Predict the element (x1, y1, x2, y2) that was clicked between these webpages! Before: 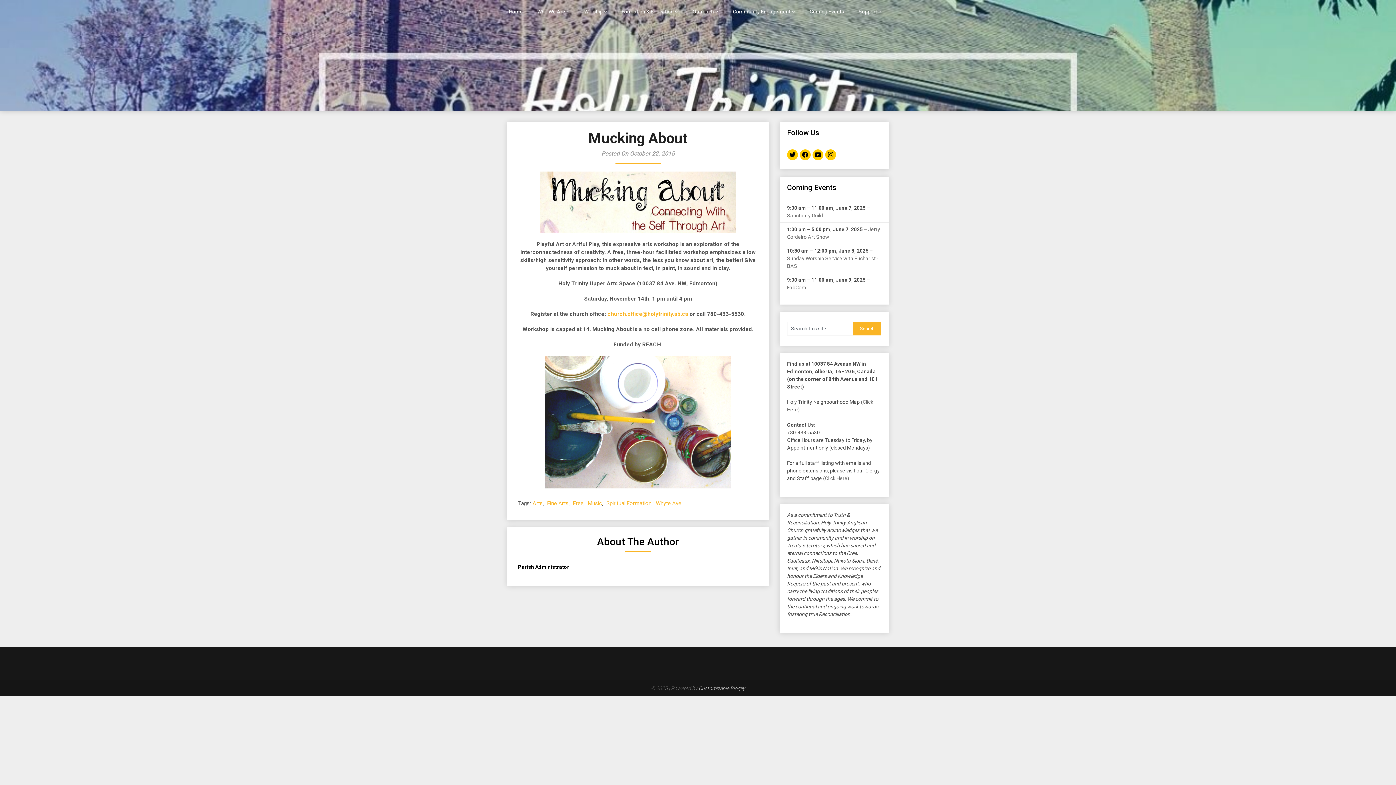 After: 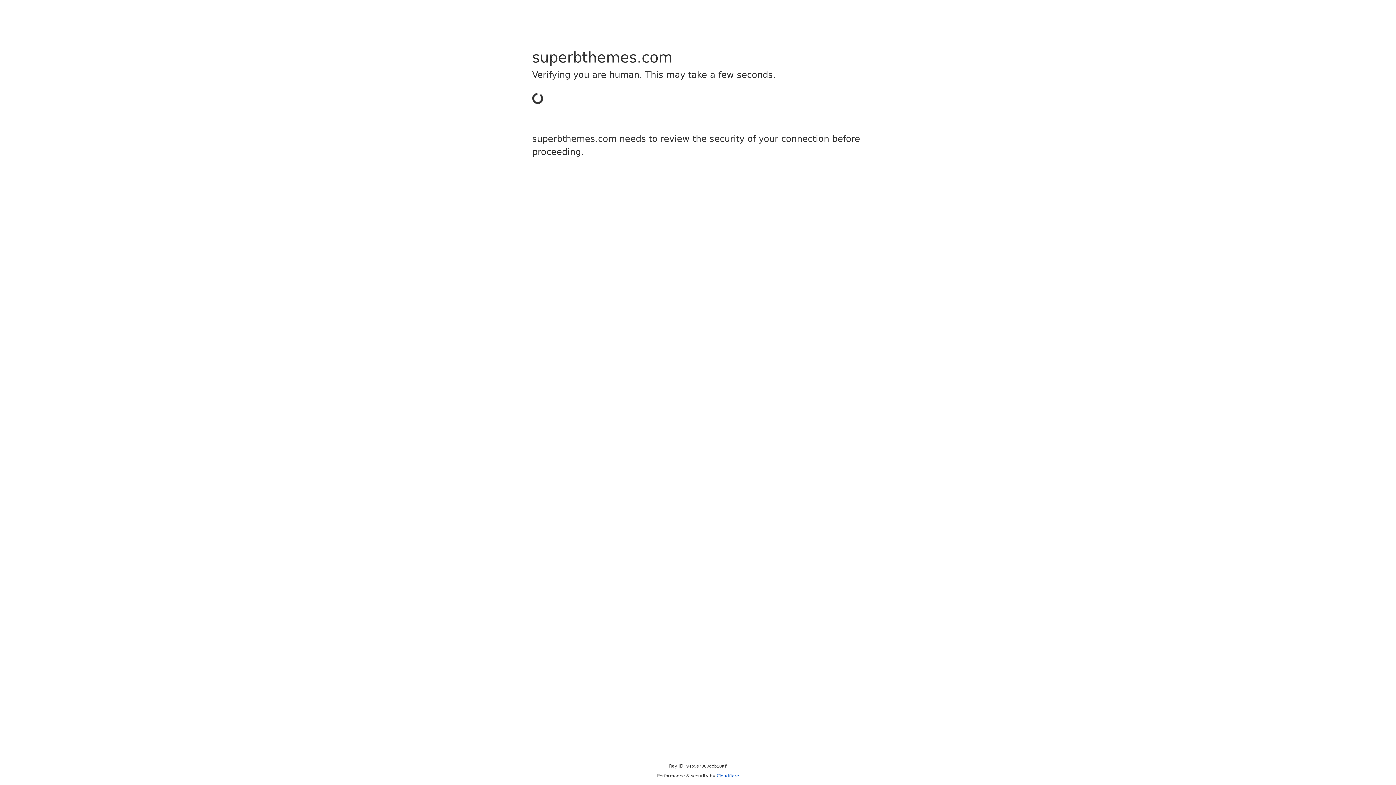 Action: bbox: (698, 685, 745, 691) label: Customizable Blogily